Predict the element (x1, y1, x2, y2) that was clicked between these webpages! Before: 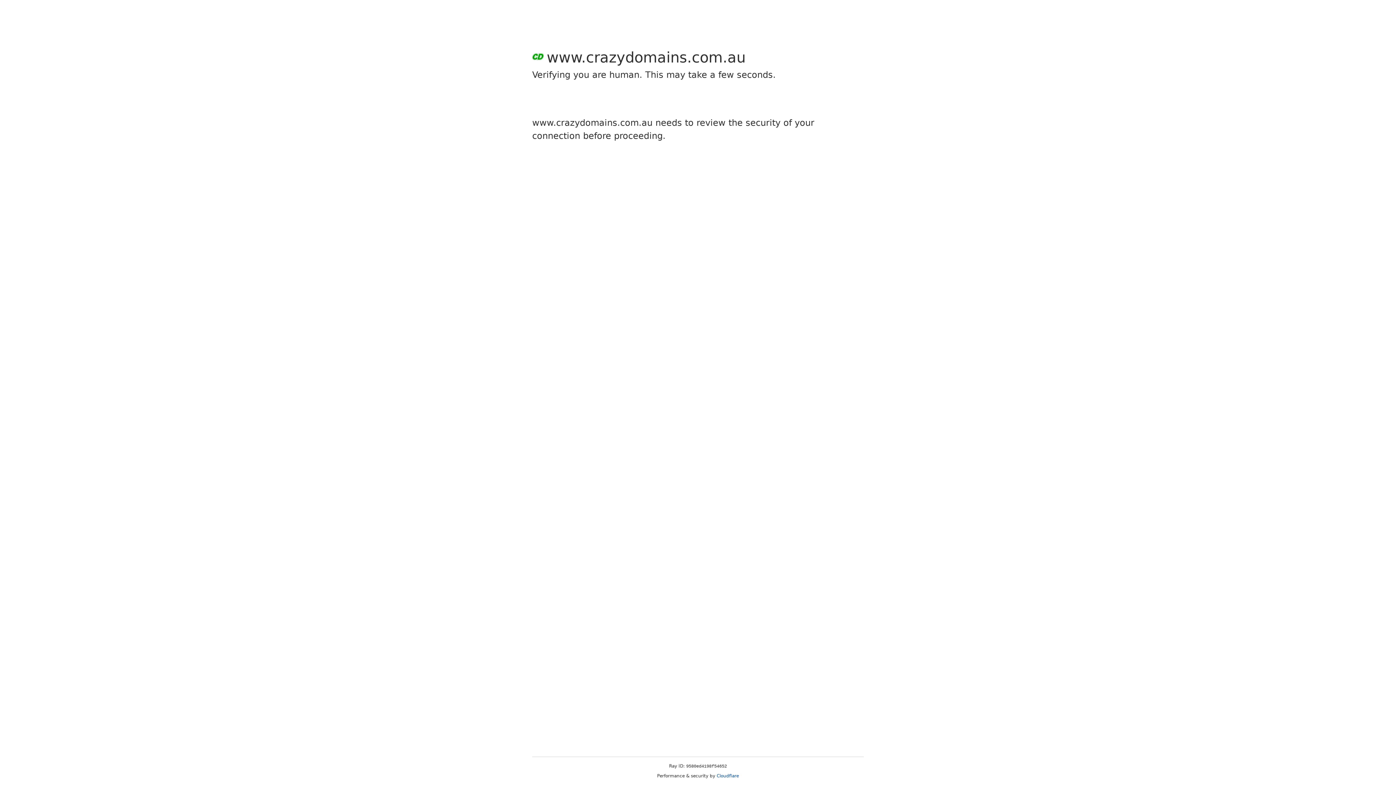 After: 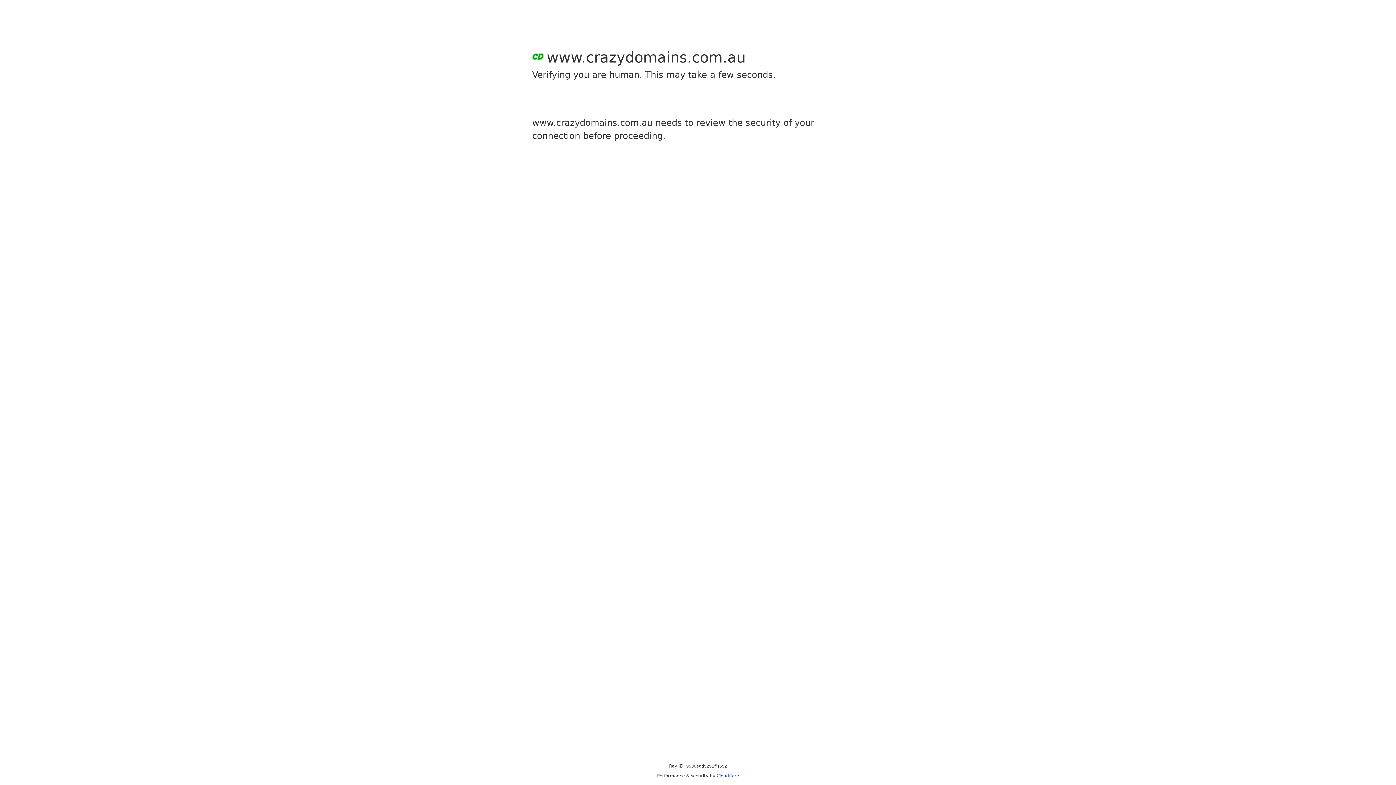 Action: label: Cloudflare bbox: (716, 773, 739, 778)